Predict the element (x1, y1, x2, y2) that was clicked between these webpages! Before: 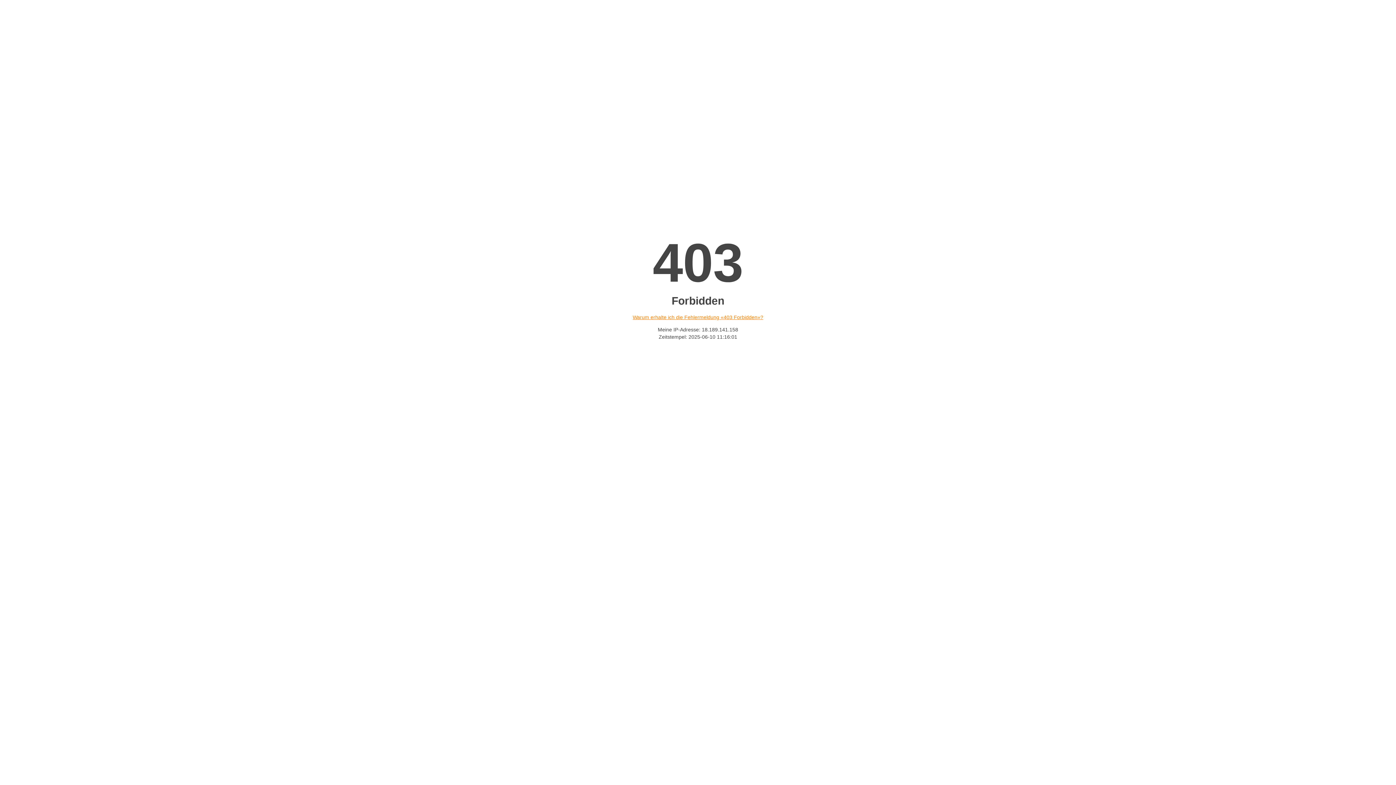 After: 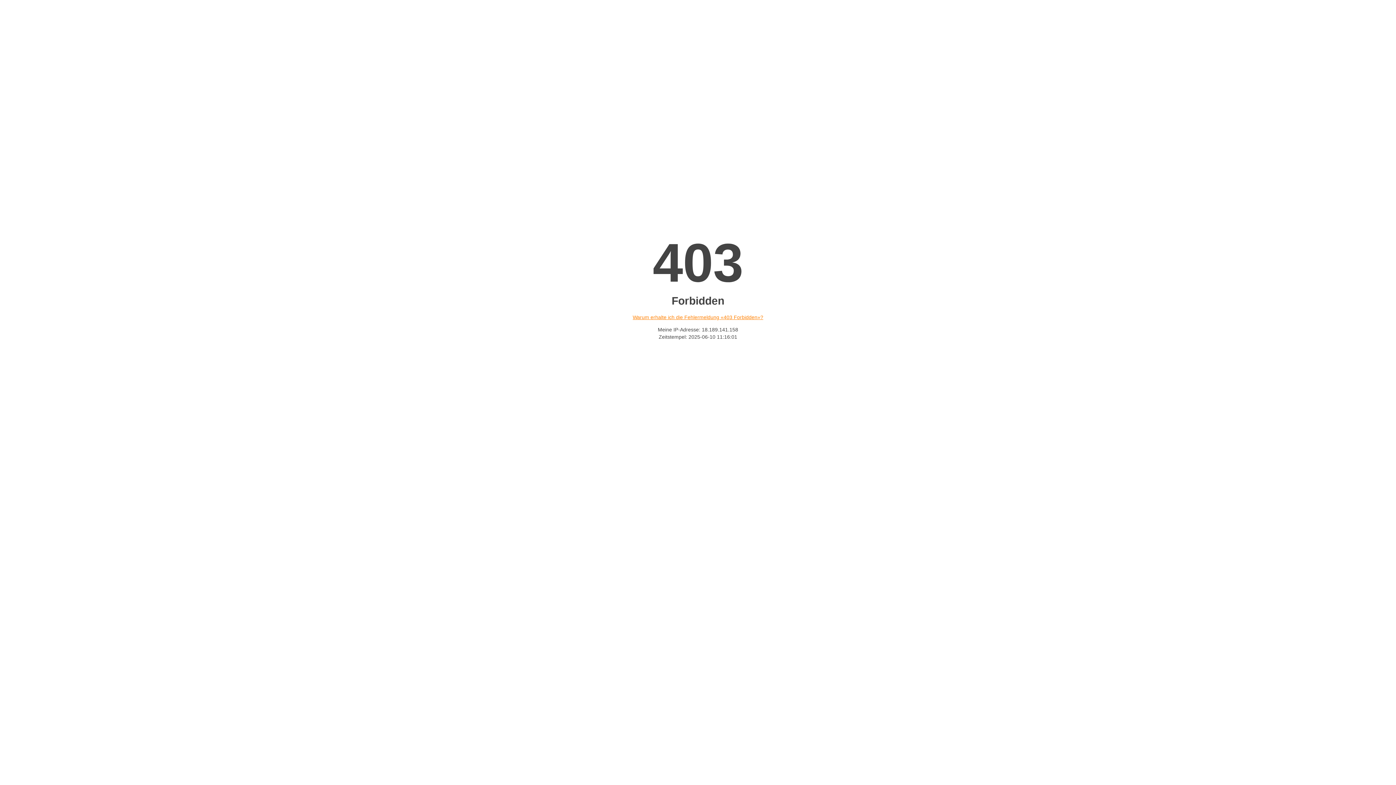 Action: label: Warum erhalte ich die Fehlermeldung «403 Forbidden»? bbox: (632, 314, 763, 320)